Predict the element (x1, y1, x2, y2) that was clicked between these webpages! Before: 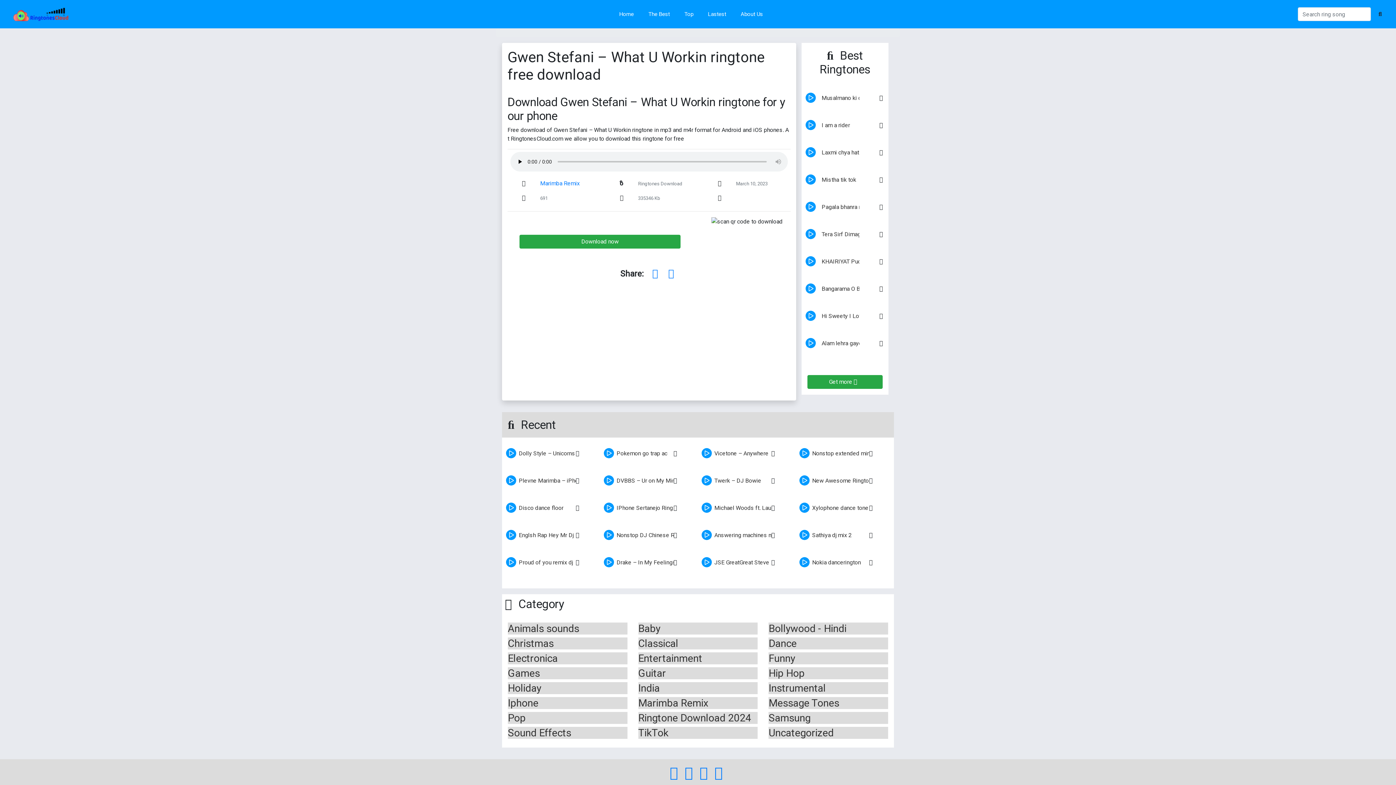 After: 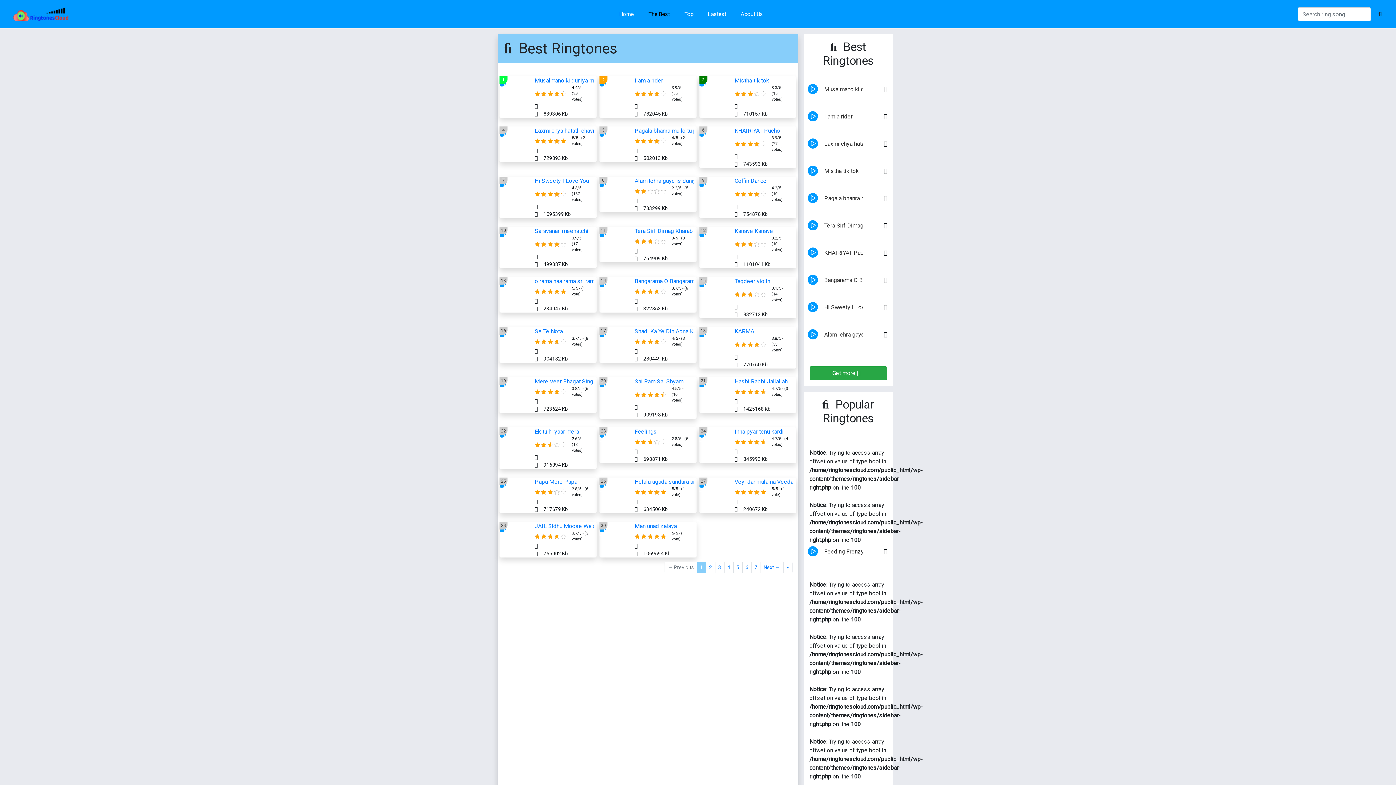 Action: label: Get more  bbox: (807, 375, 882, 389)